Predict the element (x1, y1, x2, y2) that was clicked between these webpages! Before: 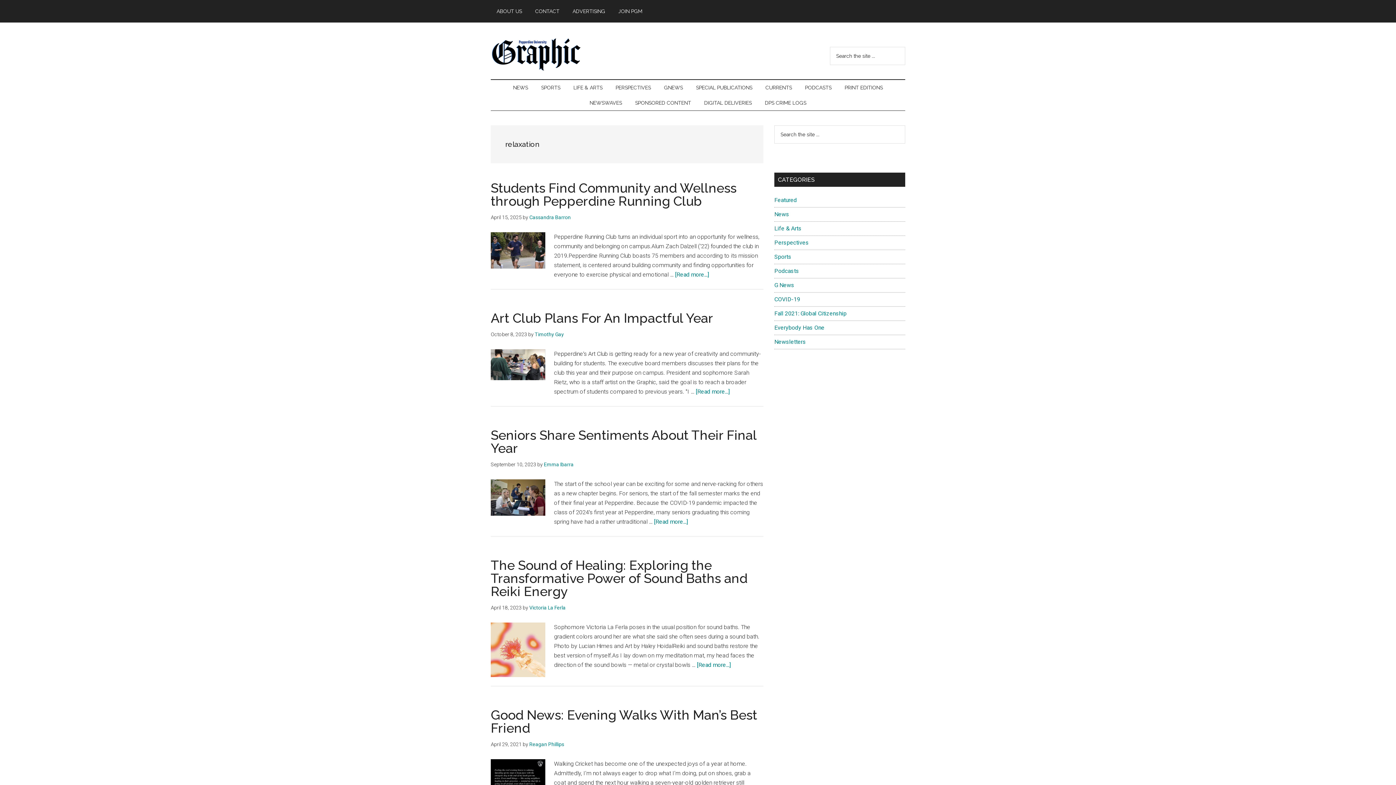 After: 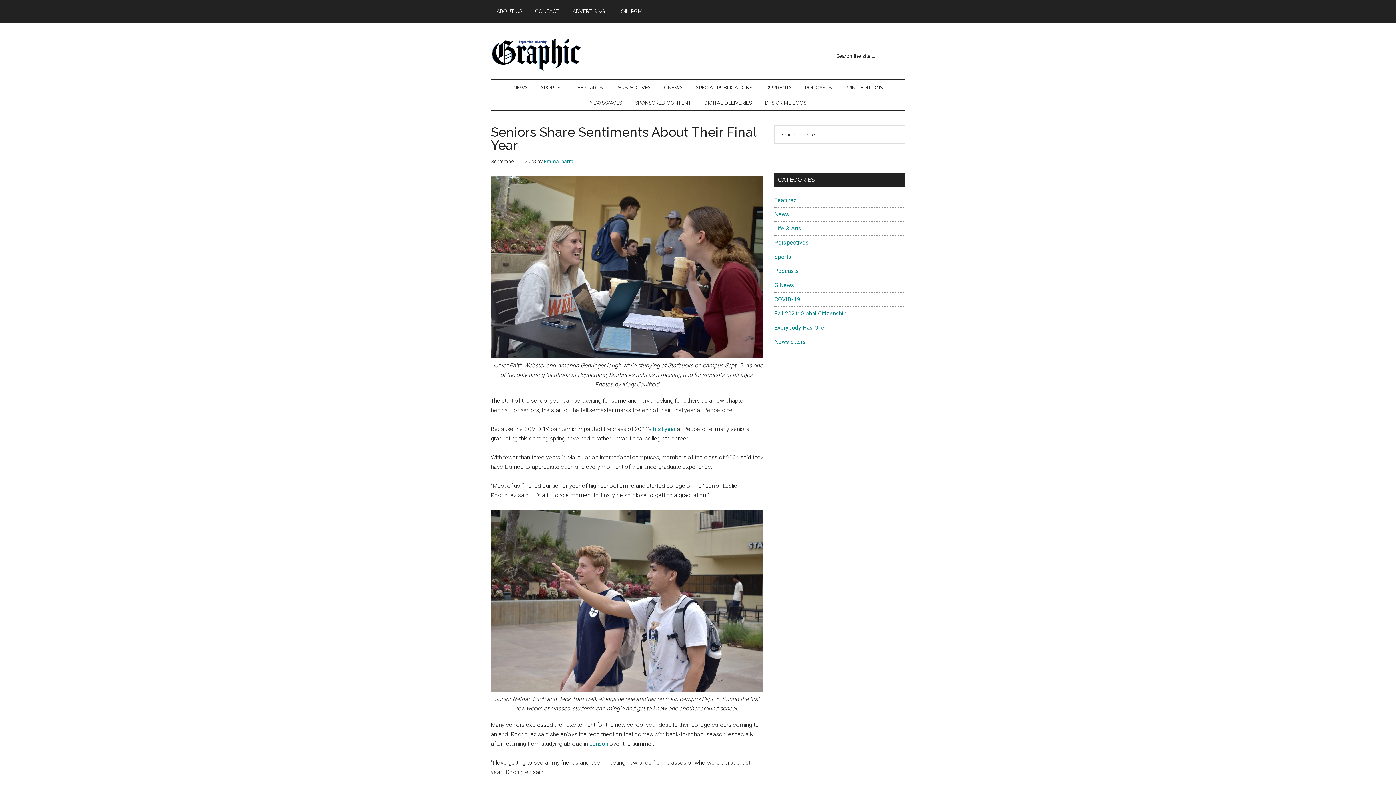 Action: bbox: (654, 518, 688, 525) label: [Read more...]
about Seniors Share Sentiments About Their Final Year